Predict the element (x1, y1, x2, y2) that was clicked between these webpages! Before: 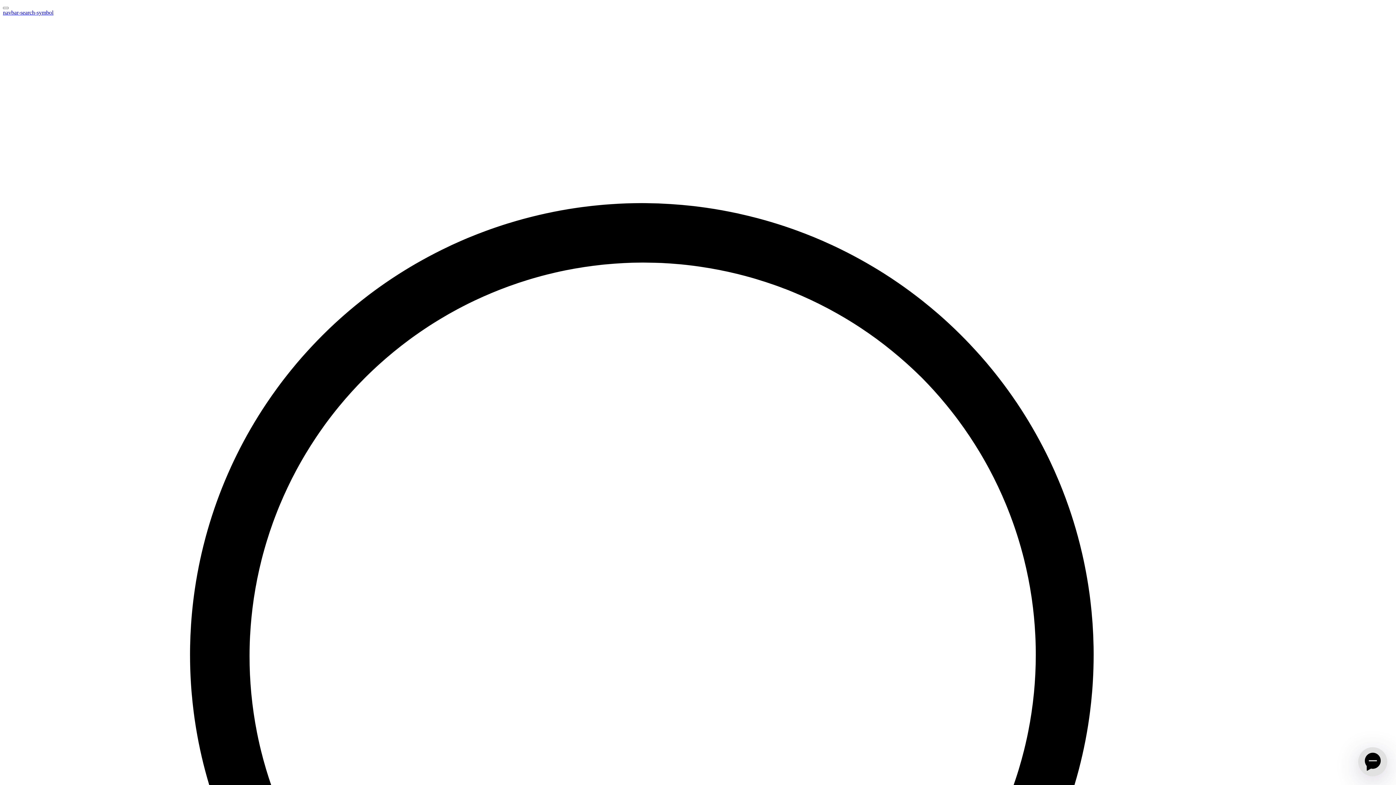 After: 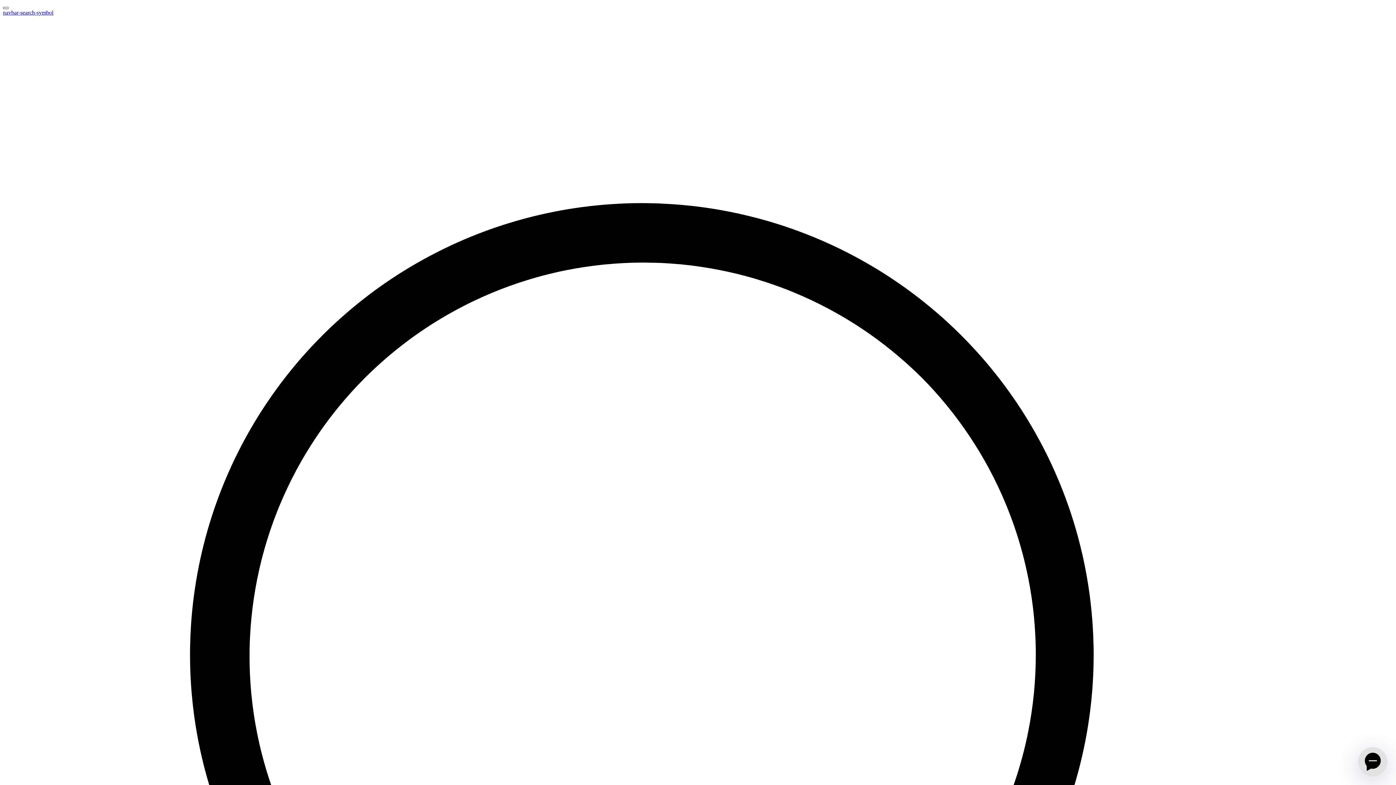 Action: bbox: (2, 6, 8, 9) label: Basculer la navigation